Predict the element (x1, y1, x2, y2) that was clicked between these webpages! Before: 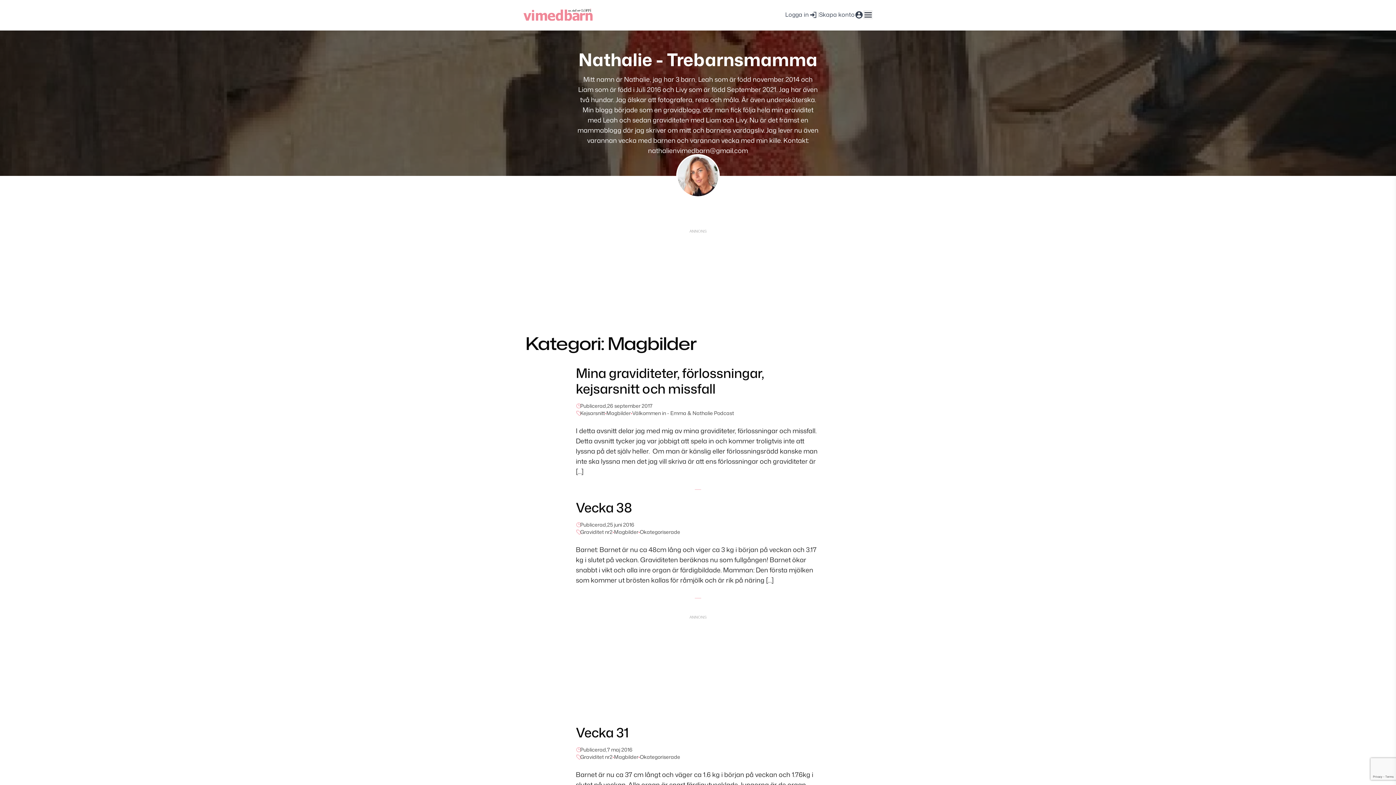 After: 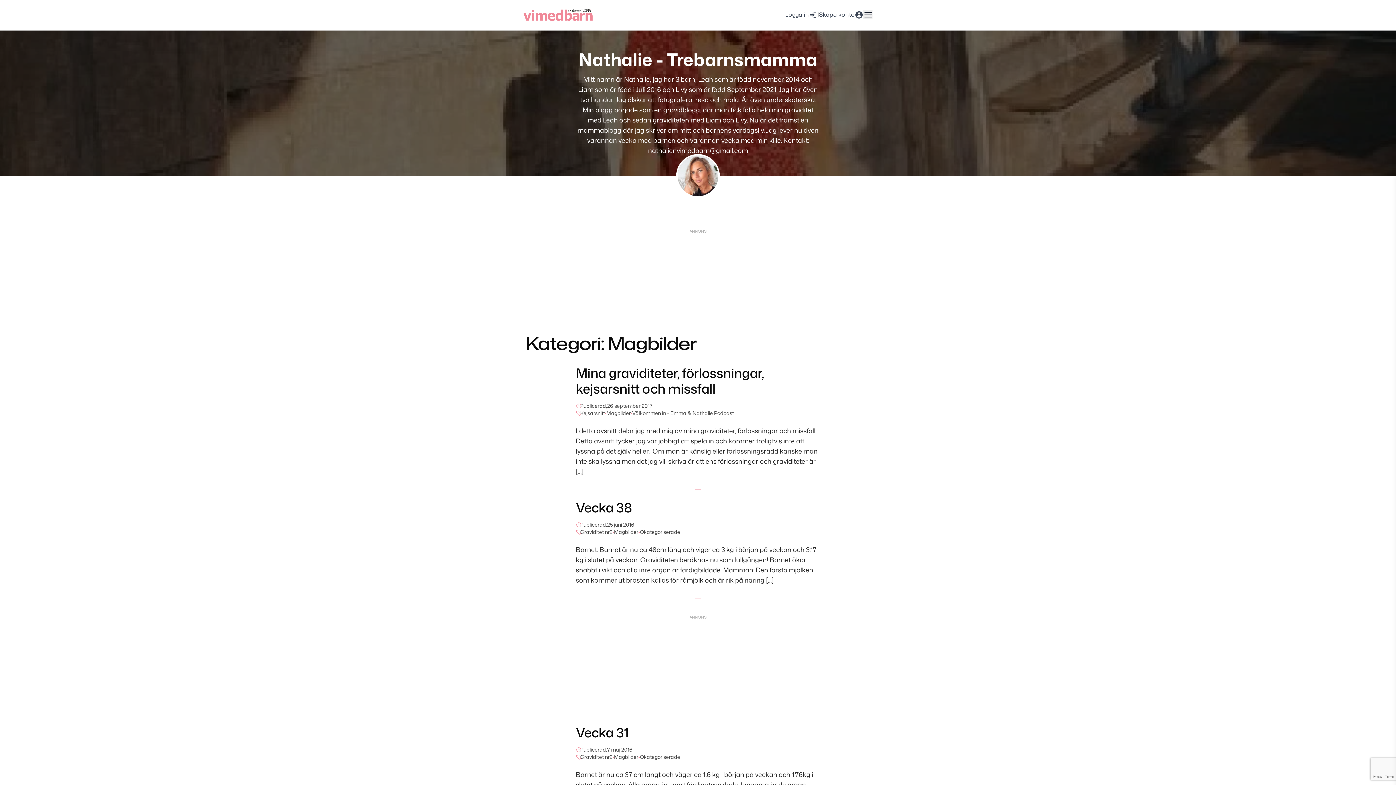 Action: label: Snapchat bbox: (701, 203, 709, 210)